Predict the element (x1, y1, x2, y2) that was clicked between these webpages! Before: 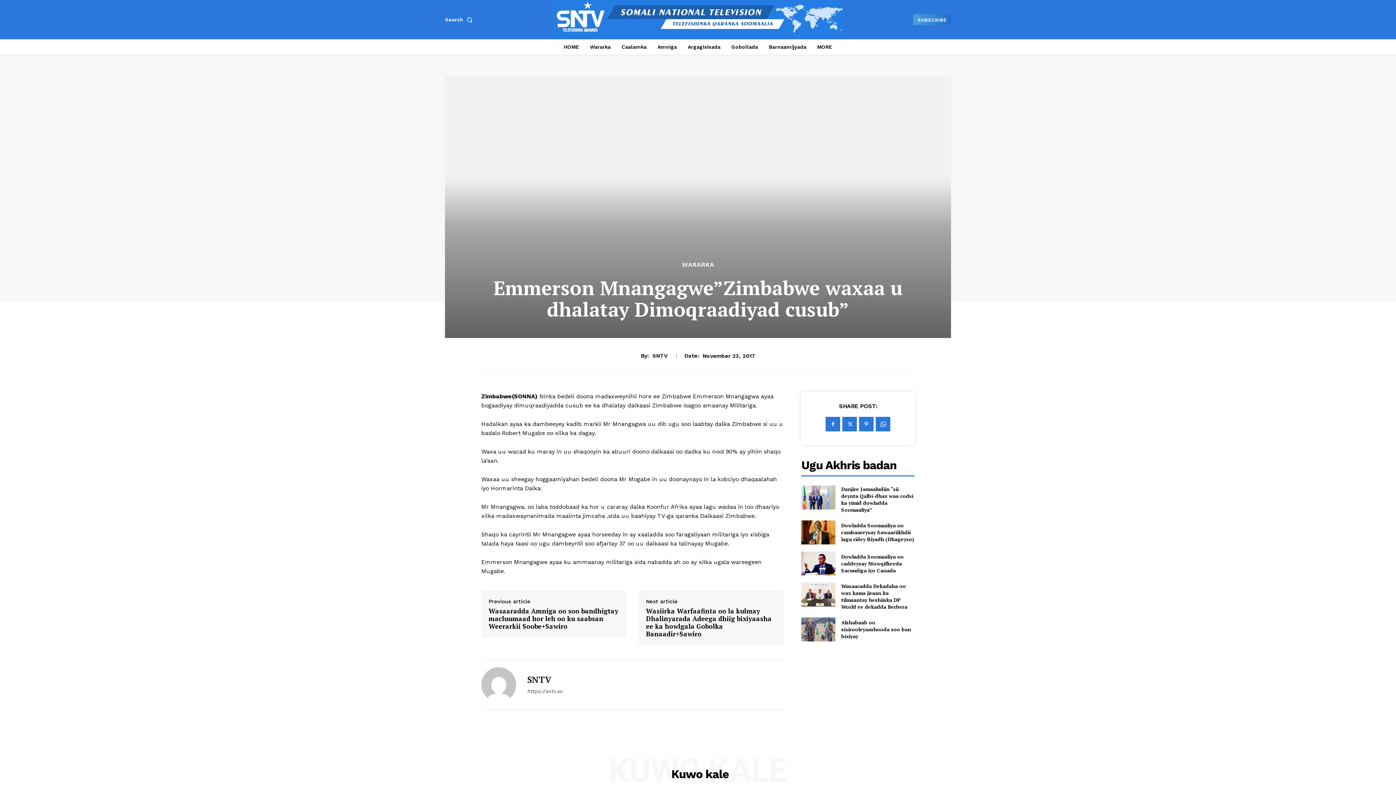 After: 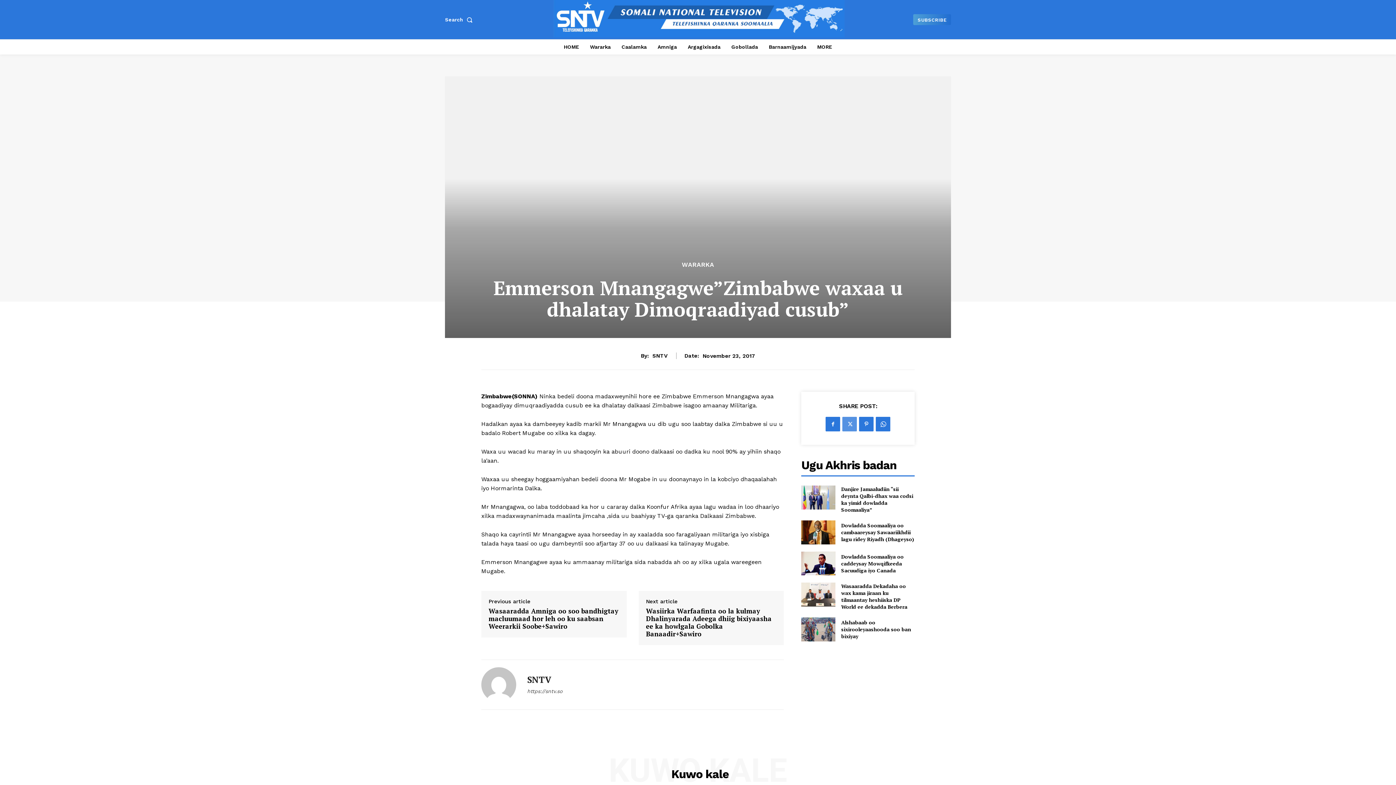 Action: bbox: (842, 417, 857, 431)